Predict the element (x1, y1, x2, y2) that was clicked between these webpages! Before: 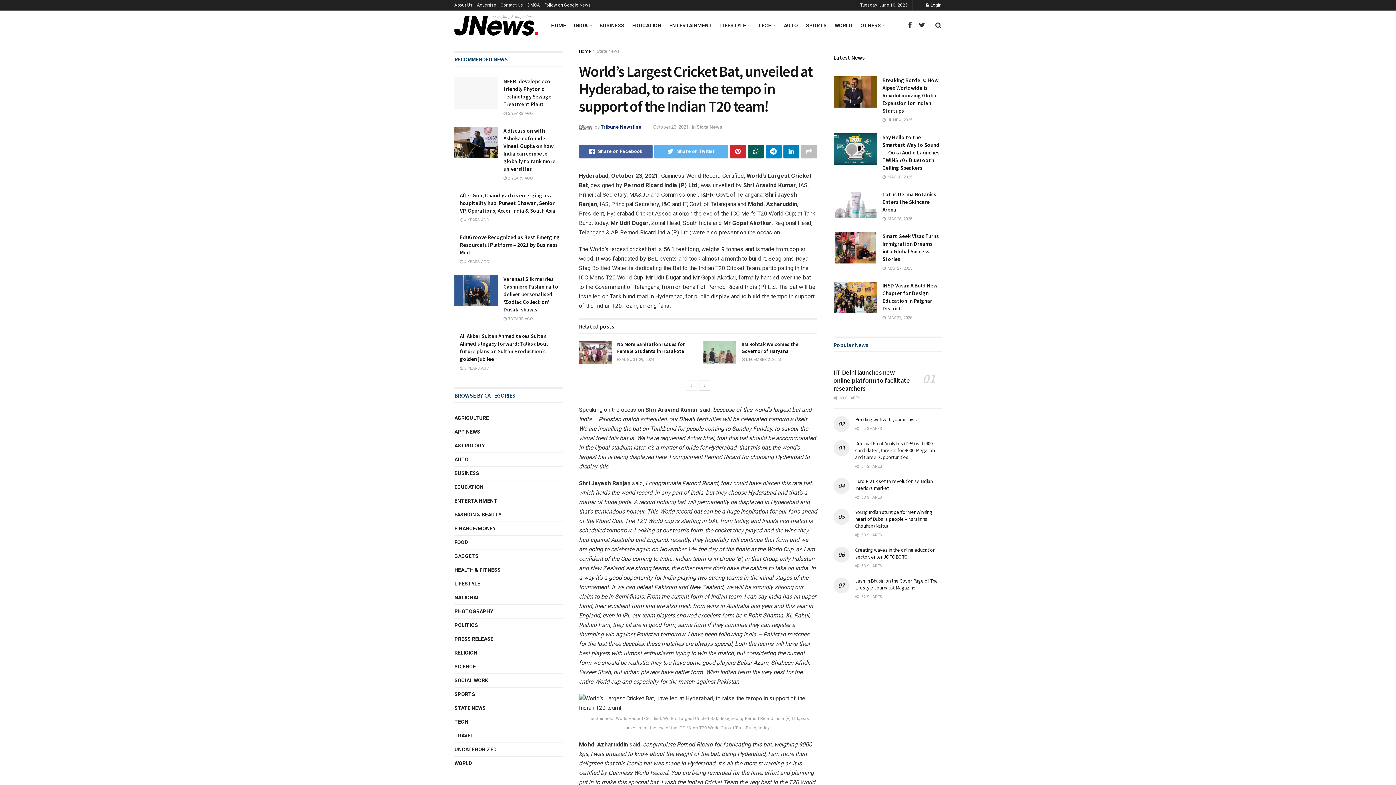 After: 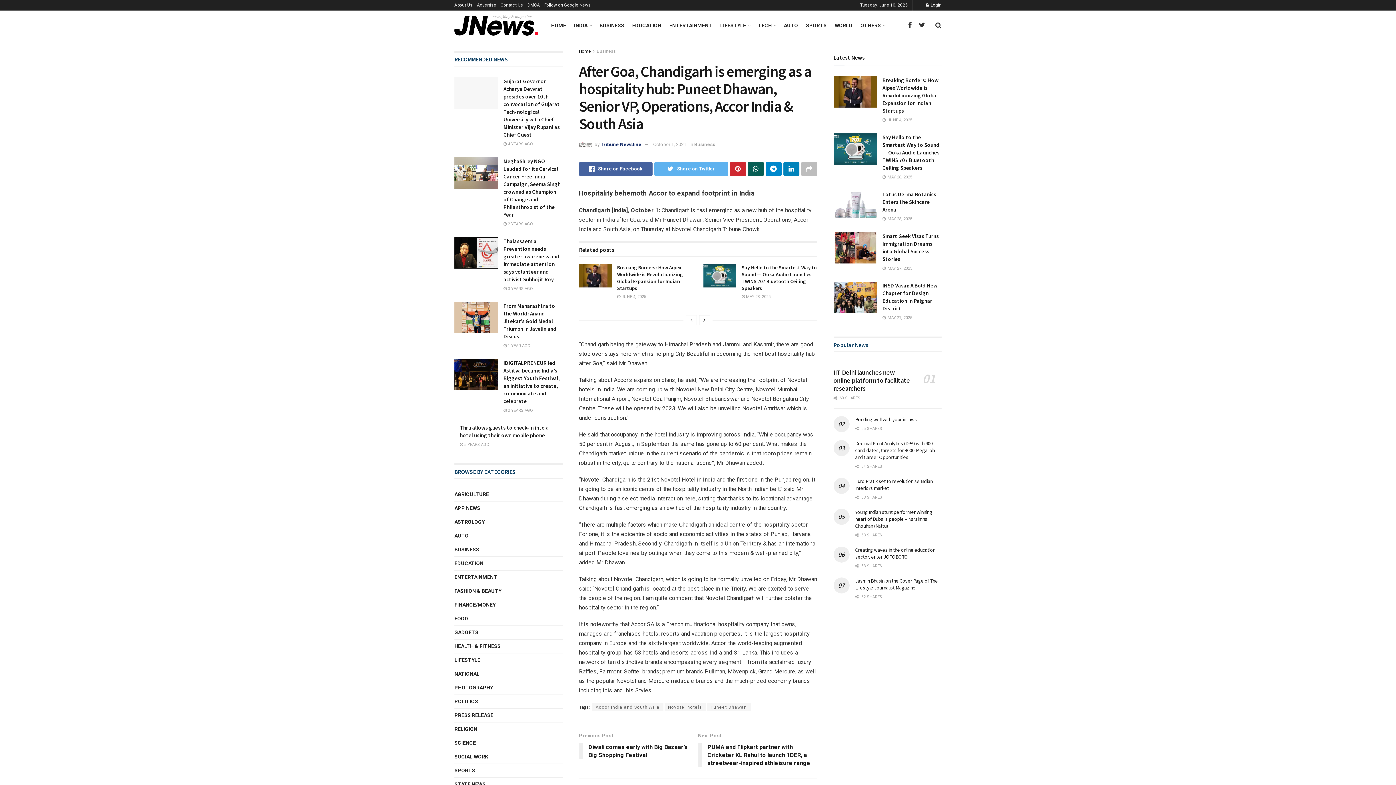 Action: label: After Goa, Chandigarh is emerging as a hospitality hub: Puneet Dhawan, Senior VP, Operations, Accor India & South Asia   bbox: (460, 192, 557, 214)